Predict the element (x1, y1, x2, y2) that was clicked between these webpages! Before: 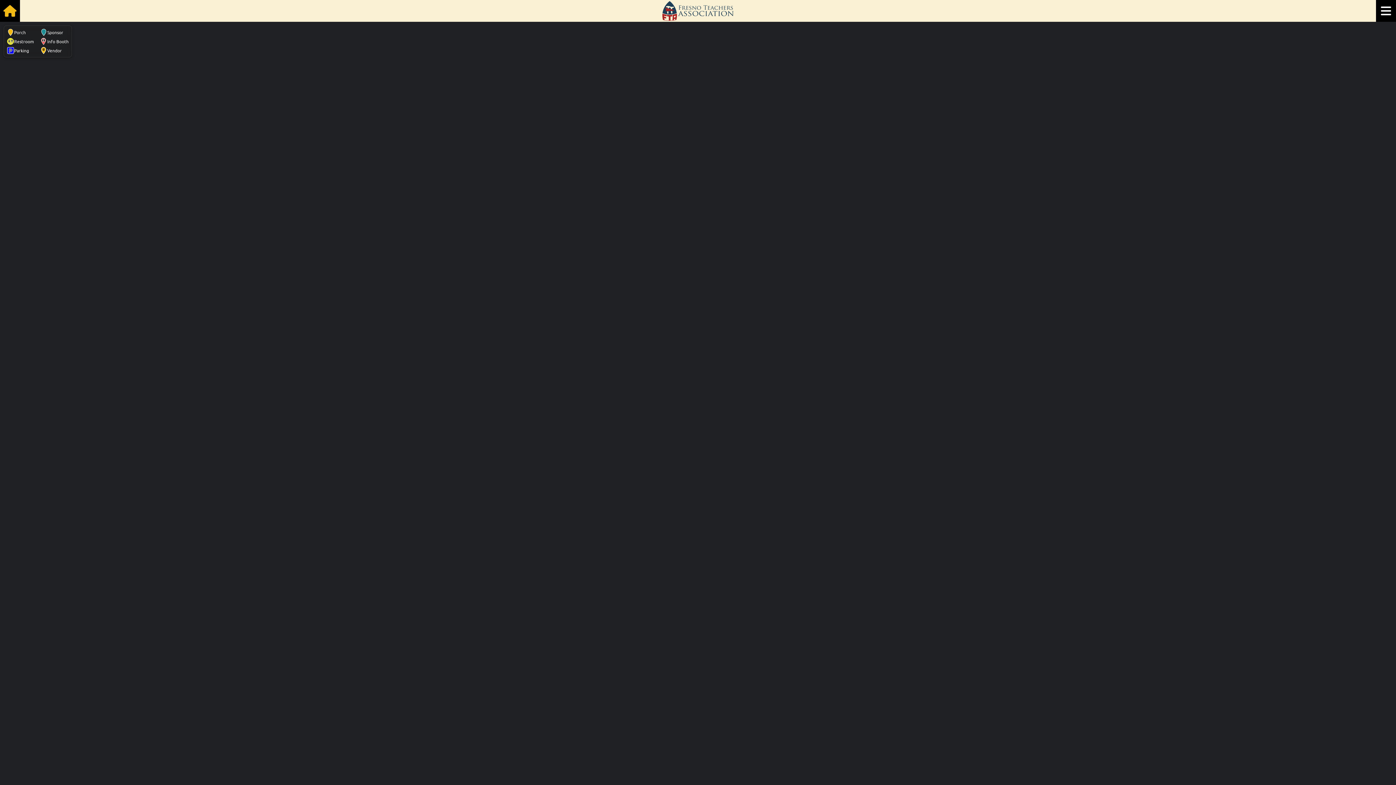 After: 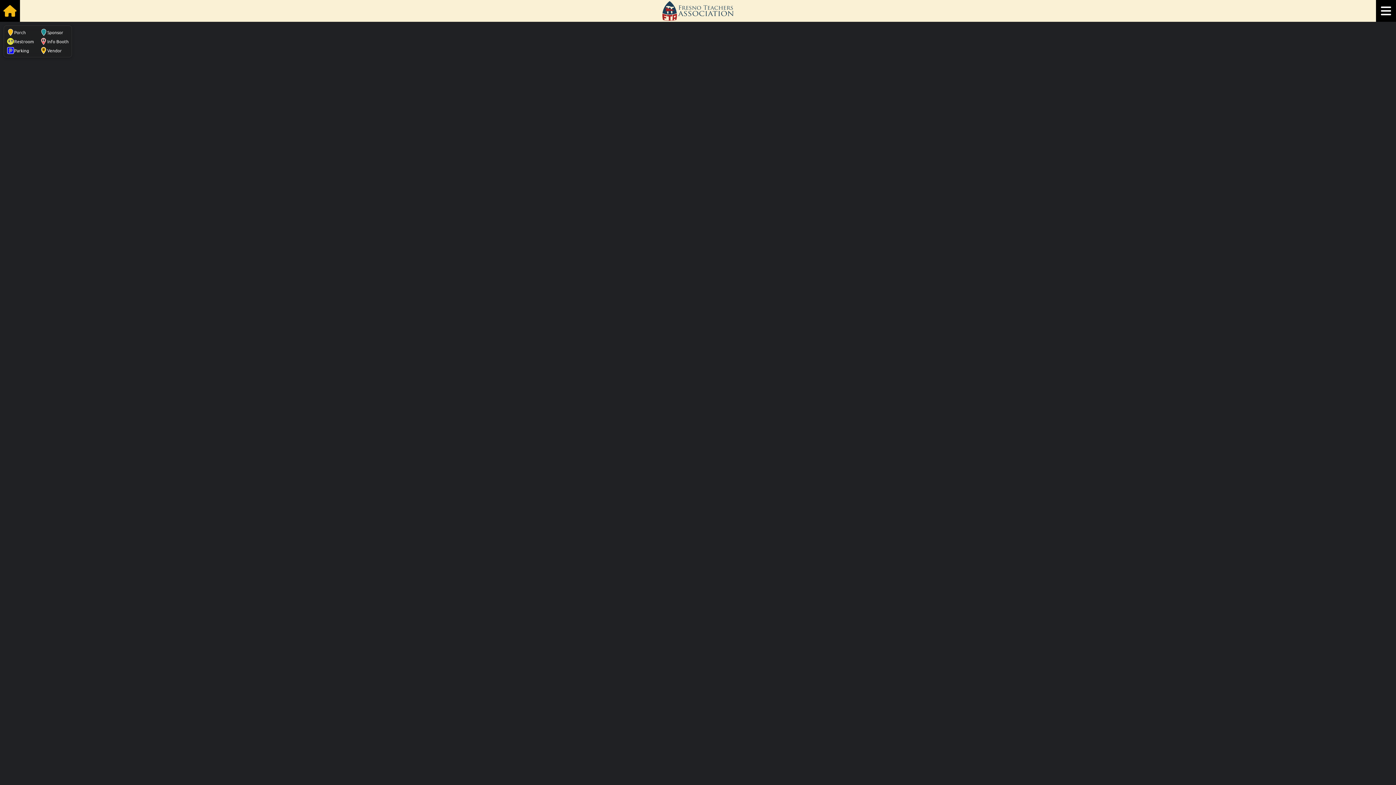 Action: bbox: (20, 0, 1376, 21)